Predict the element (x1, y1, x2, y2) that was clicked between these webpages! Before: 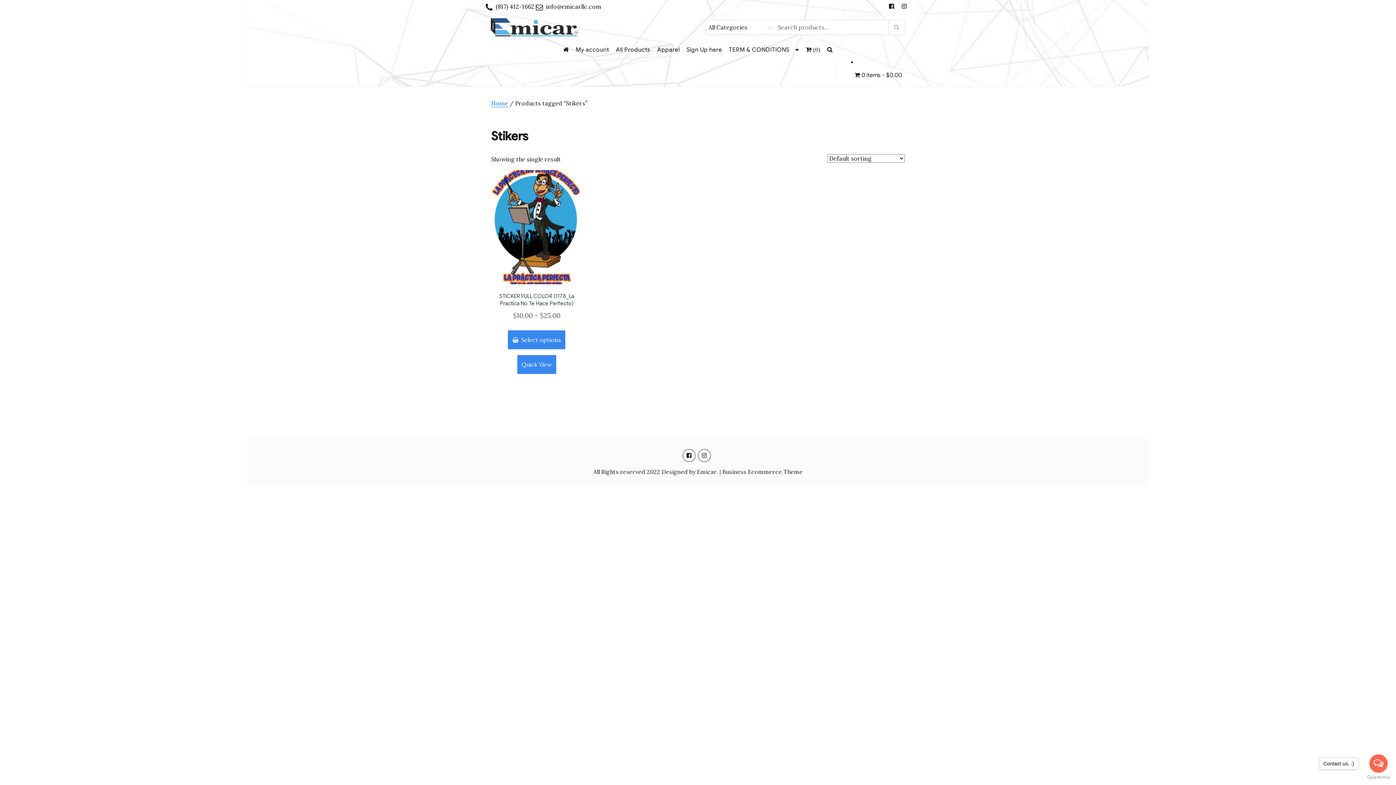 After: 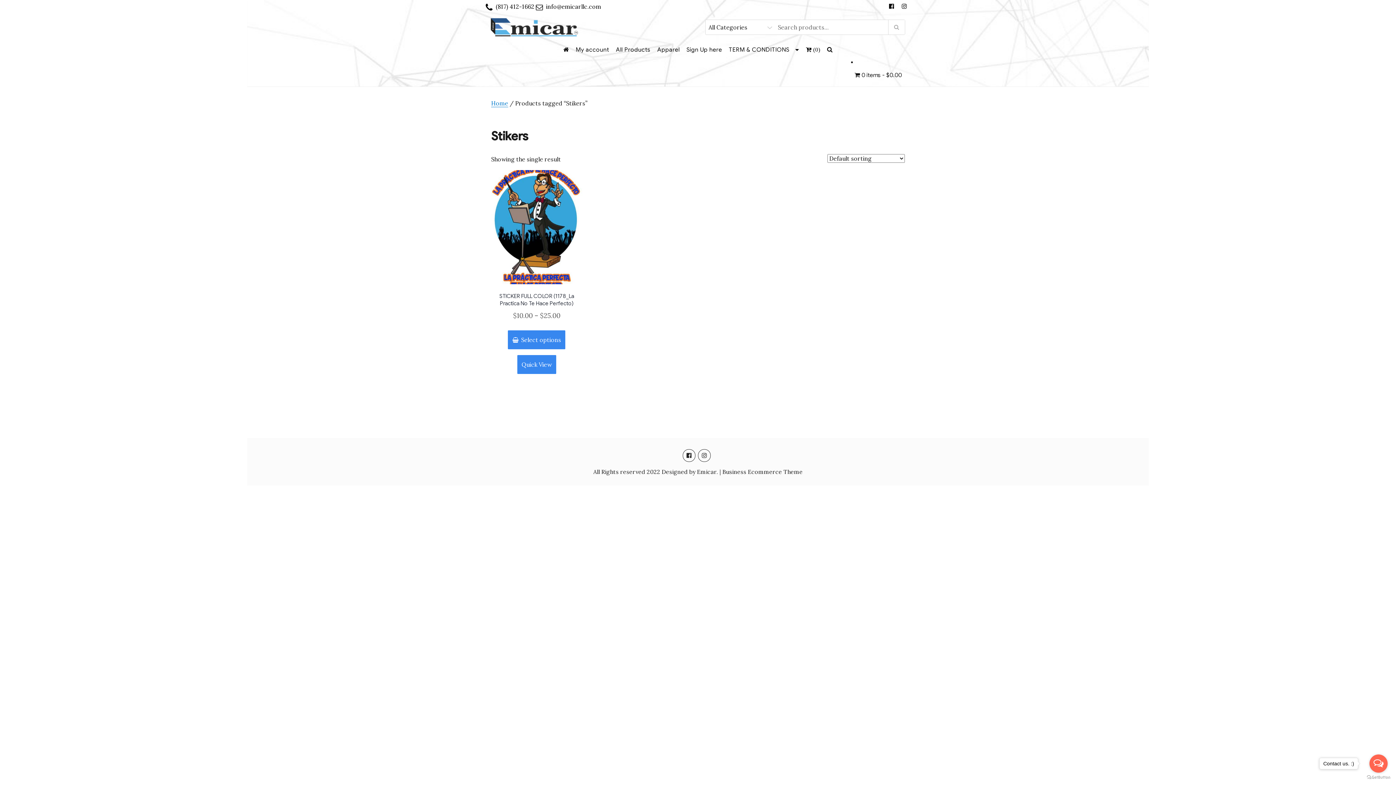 Action: bbox: (1369, 754, 1388, 773) label: Open messengers list